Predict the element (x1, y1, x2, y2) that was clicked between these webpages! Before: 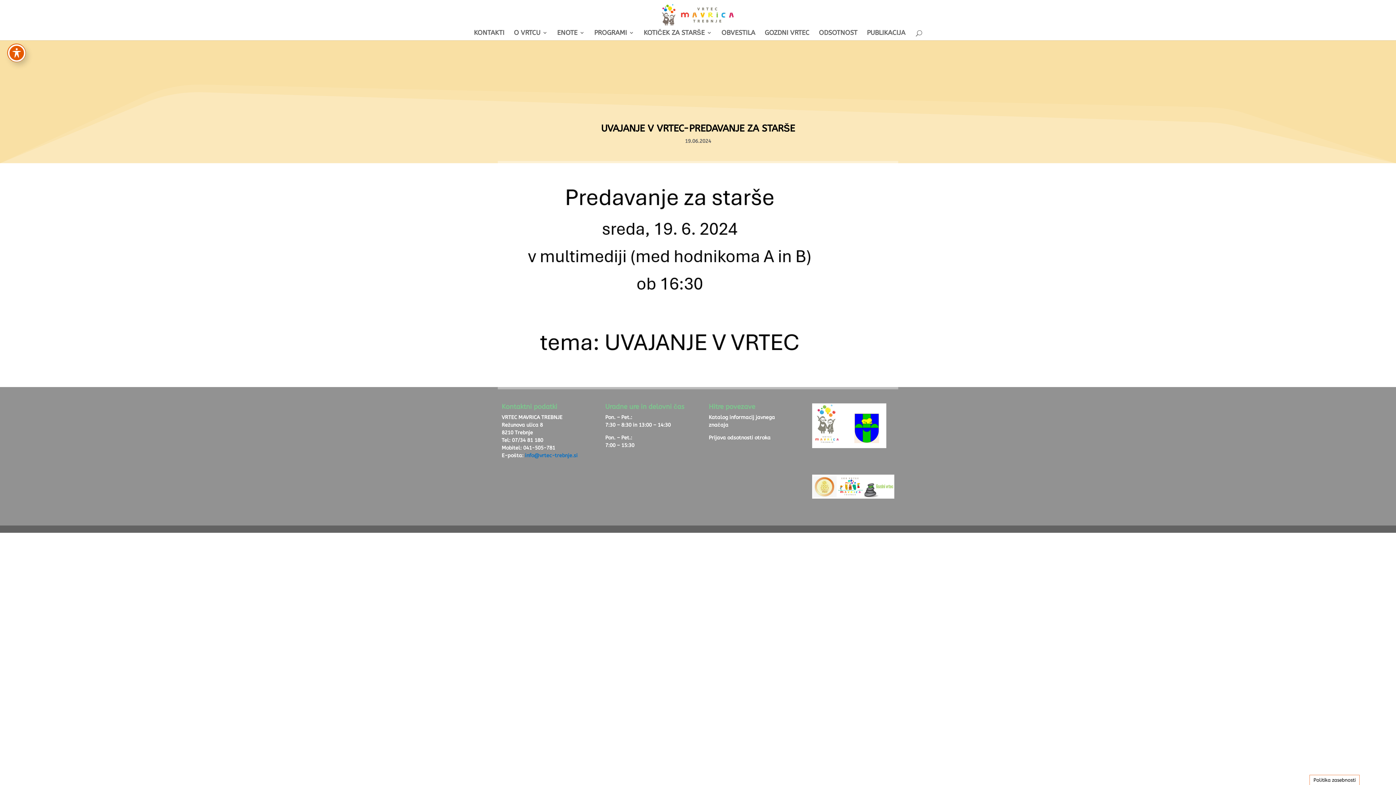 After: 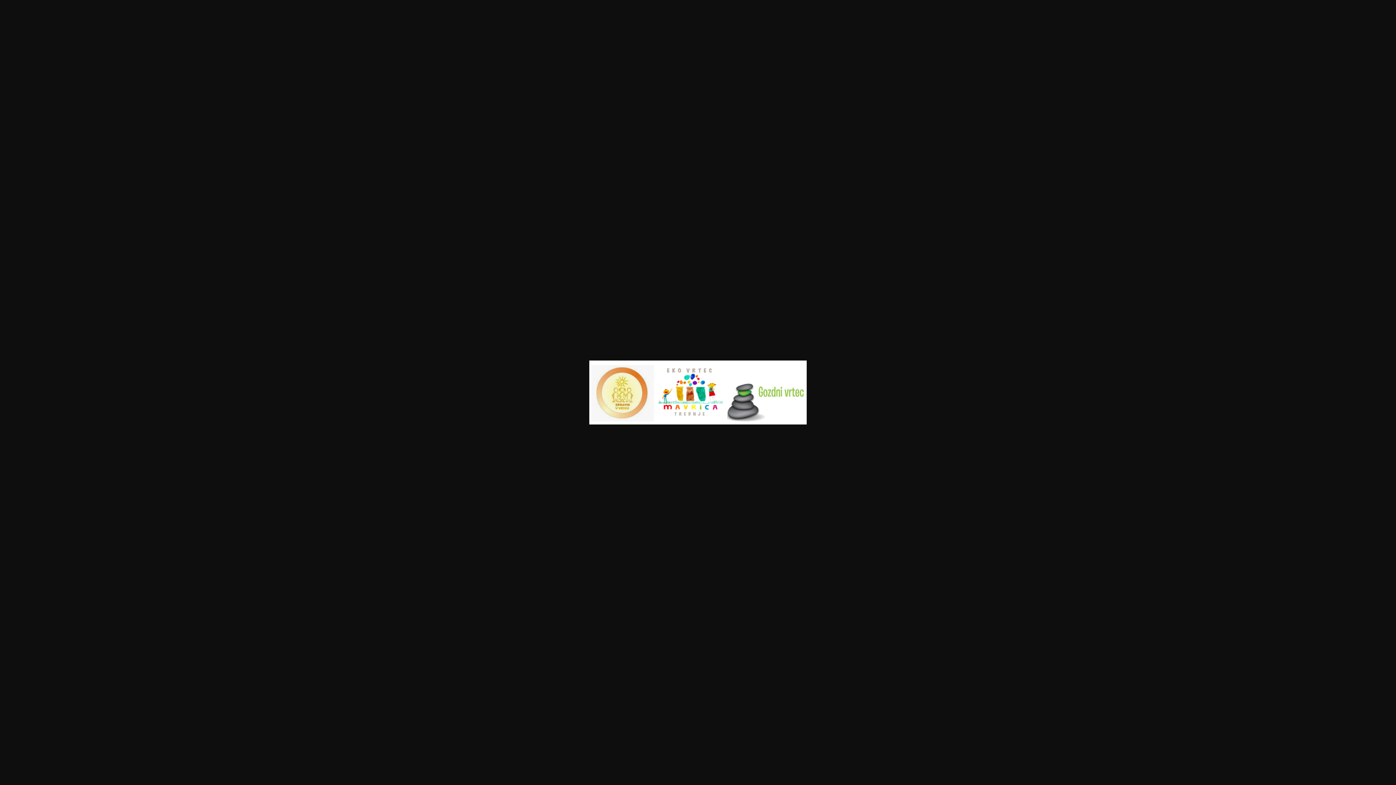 Action: bbox: (812, 474, 894, 499)